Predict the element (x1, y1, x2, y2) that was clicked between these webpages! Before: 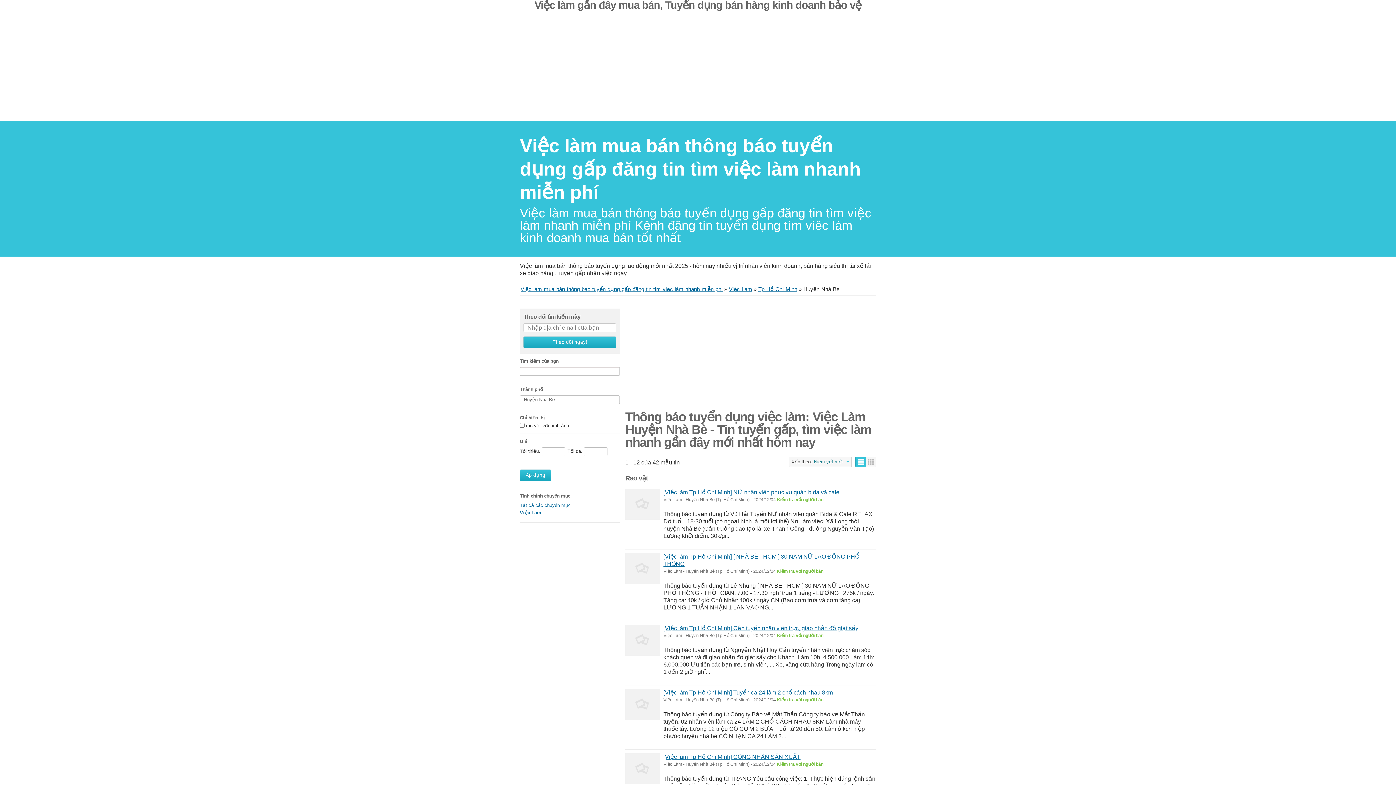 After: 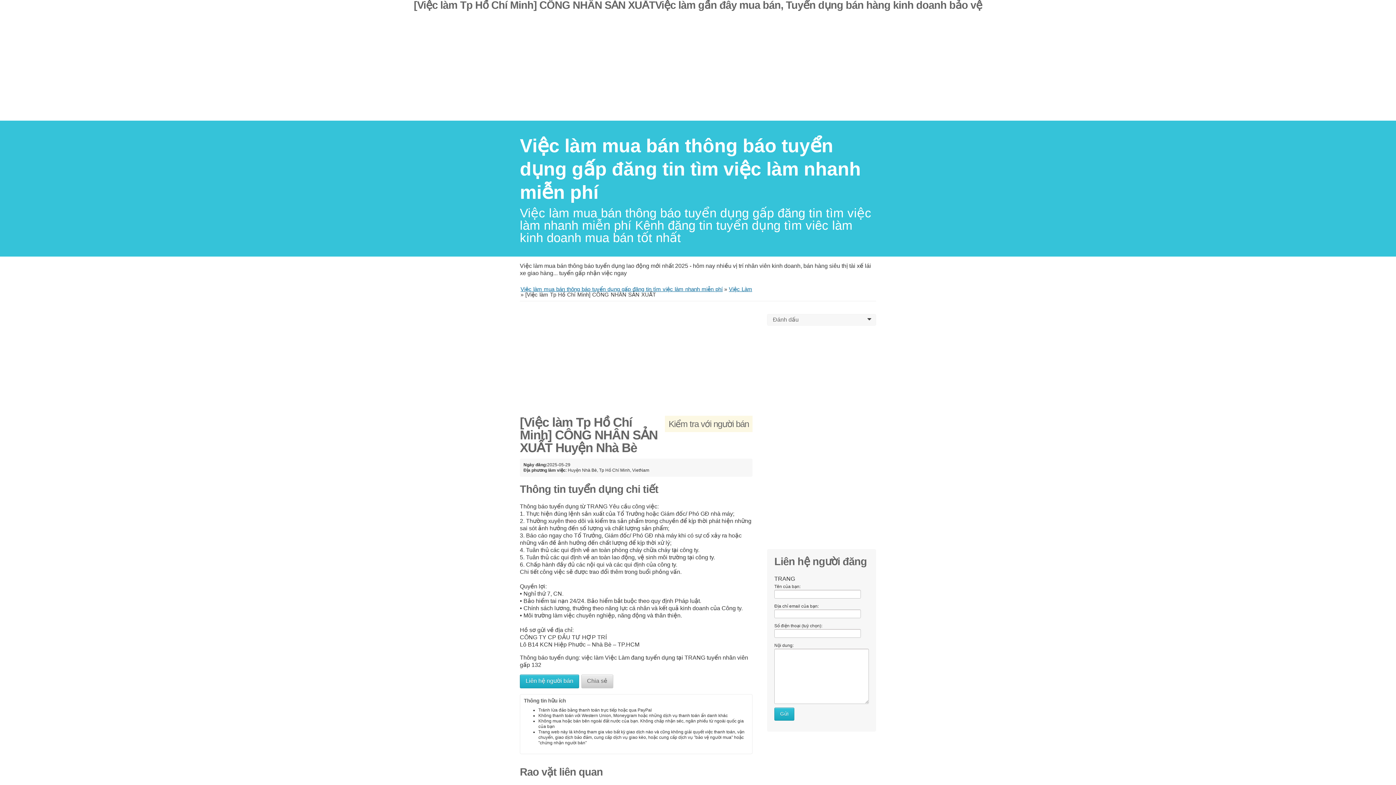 Action: bbox: (625, 753, 660, 784)